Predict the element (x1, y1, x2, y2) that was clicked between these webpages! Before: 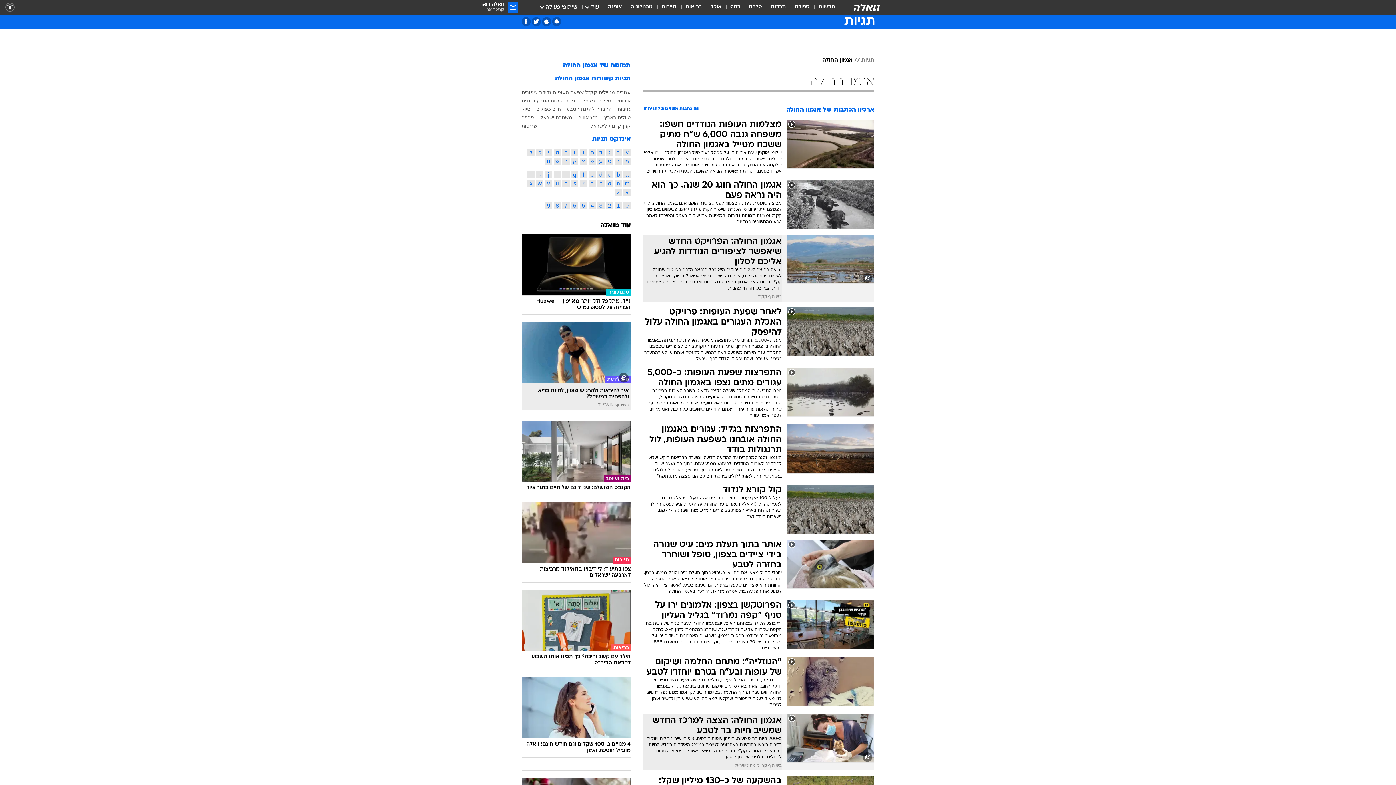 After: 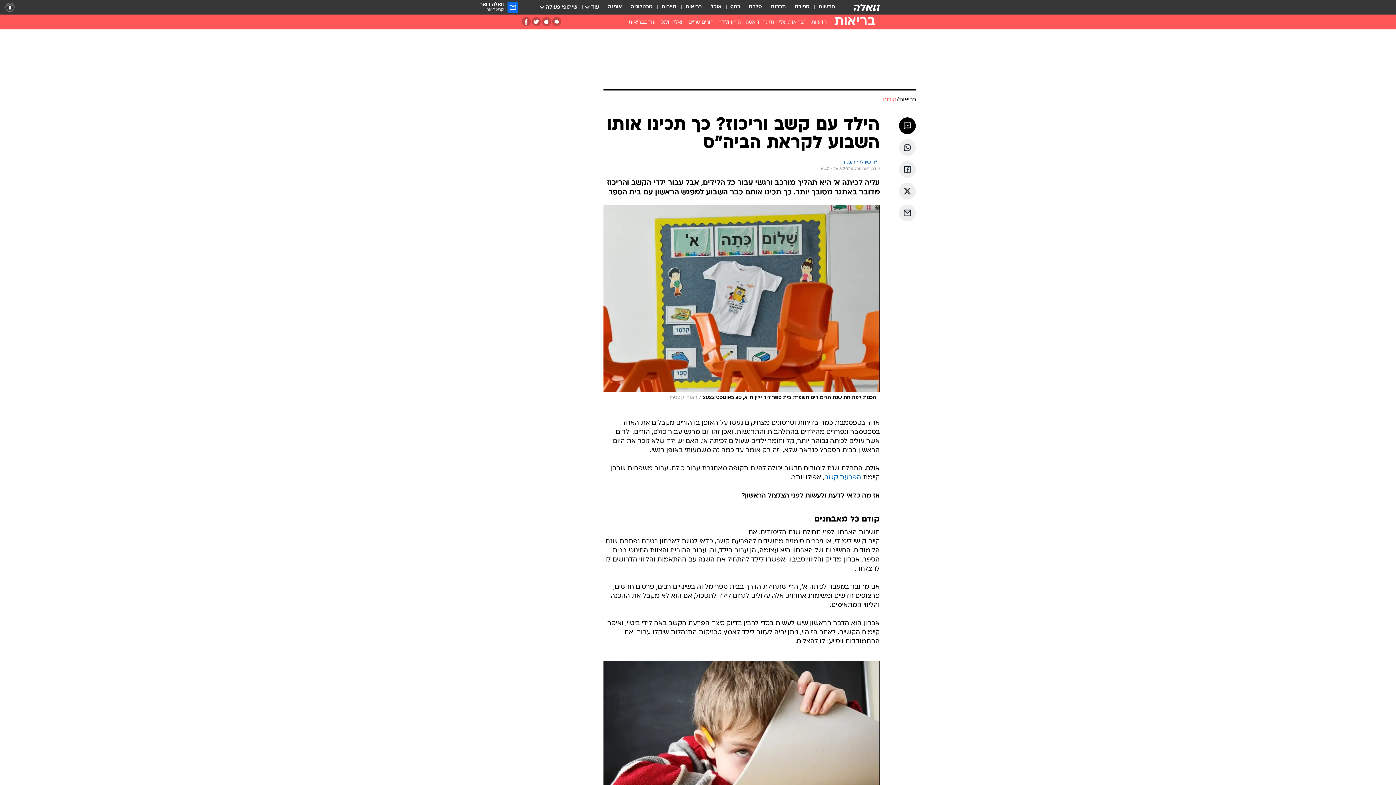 Action: label: בריאות
הילד עם קשב וריכוז? כך תכינו אותו השבוע לקראת הביה"ס bbox: (521, 590, 630, 666)